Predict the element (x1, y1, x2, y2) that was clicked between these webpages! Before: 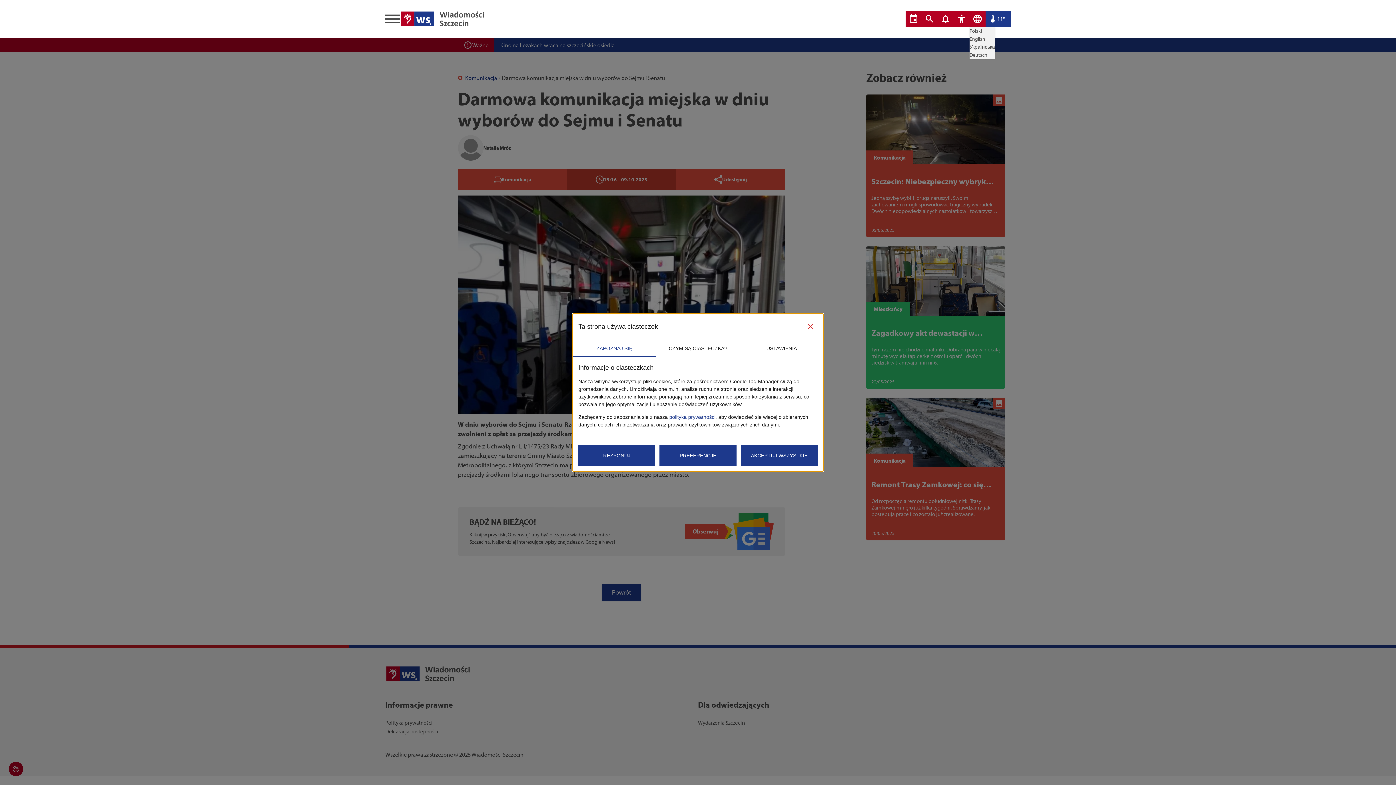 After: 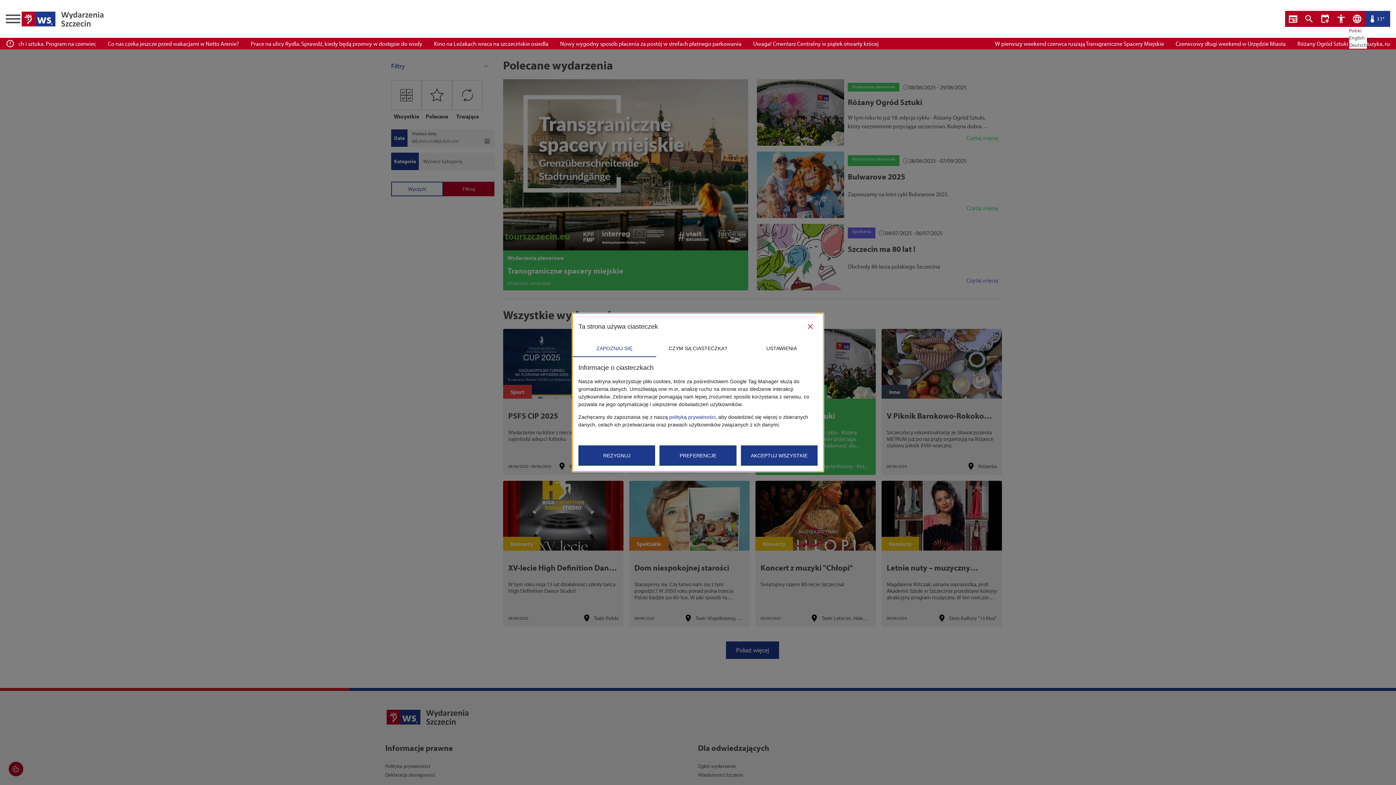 Action: bbox: (905, 10, 921, 26)